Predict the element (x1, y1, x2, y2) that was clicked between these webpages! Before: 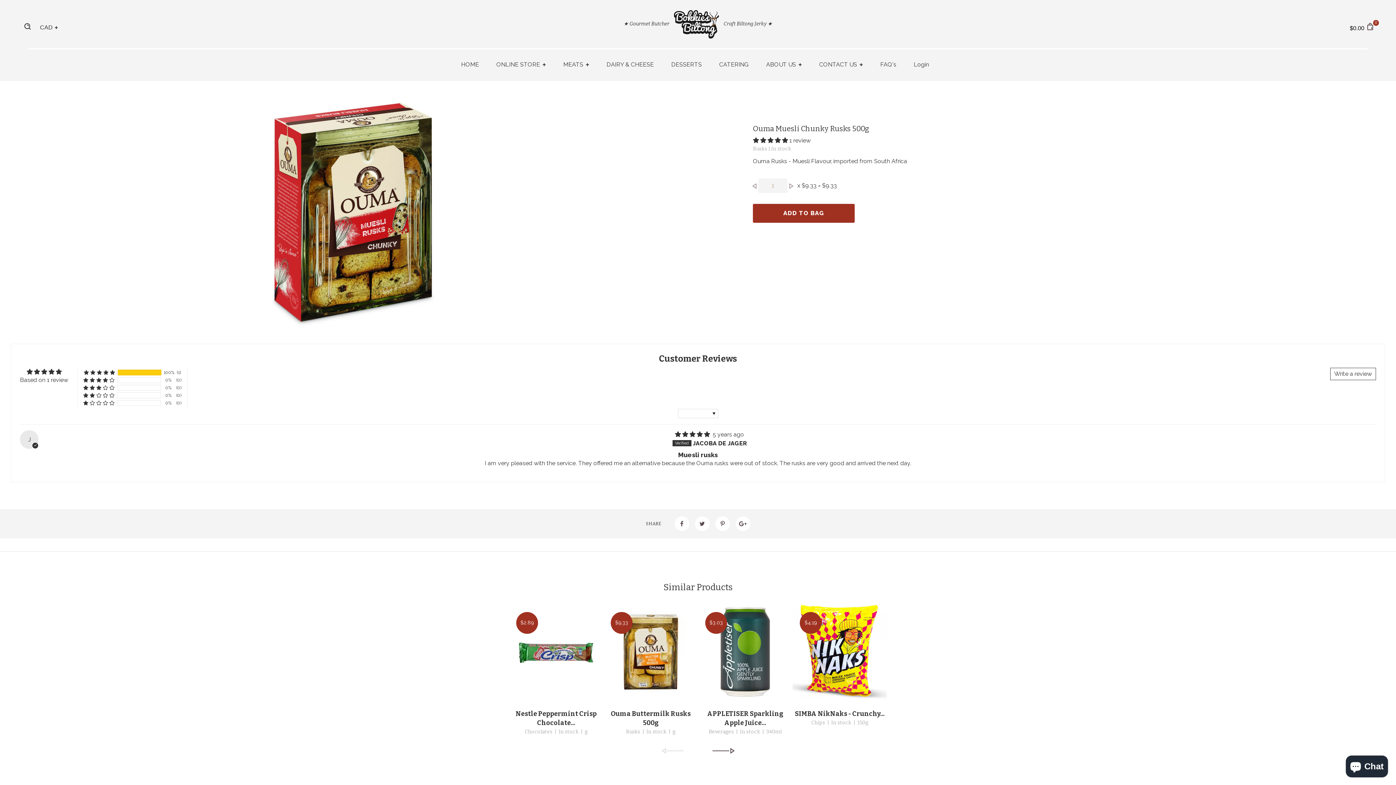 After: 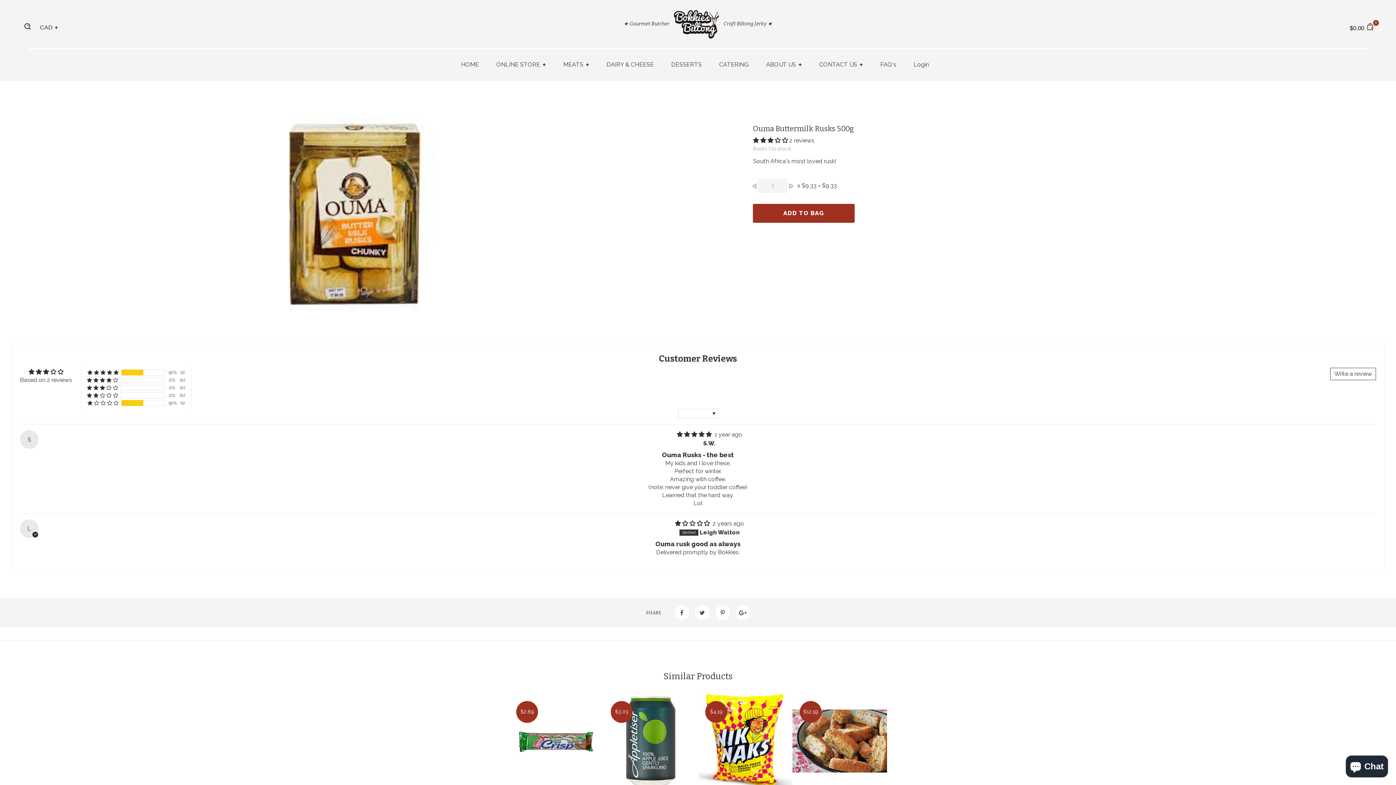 Action: bbox: (603, 605, 698, 699)